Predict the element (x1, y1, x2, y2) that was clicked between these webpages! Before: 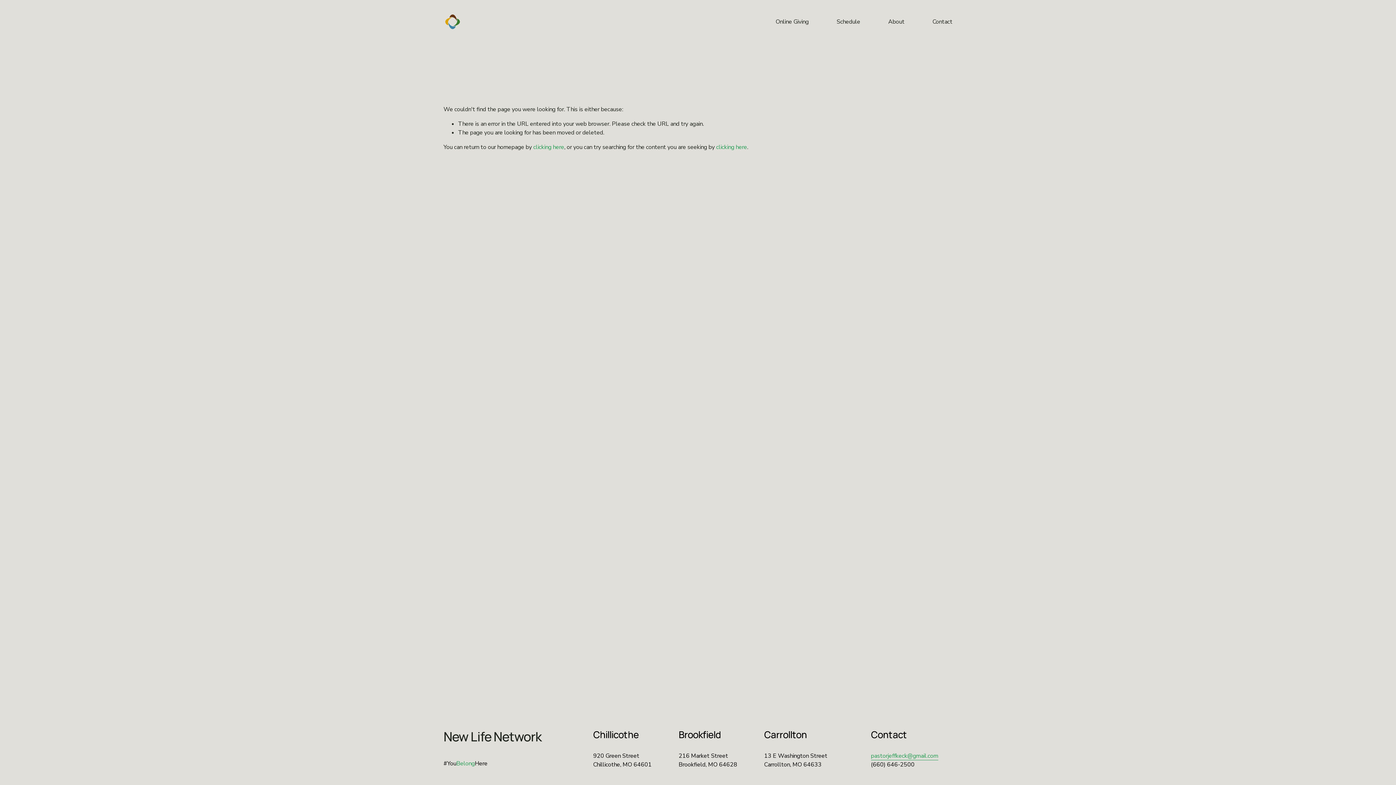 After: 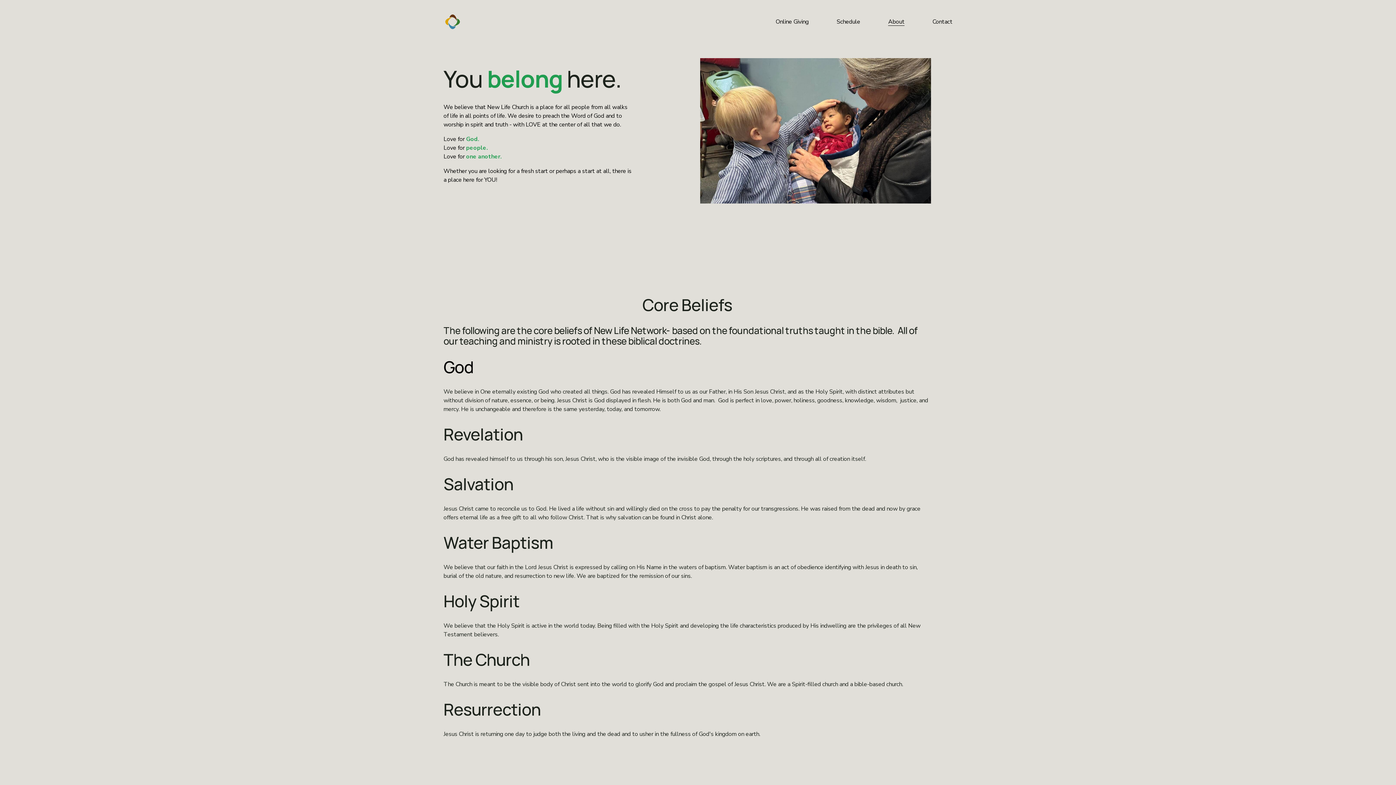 Action: label: About bbox: (888, 16, 904, 26)